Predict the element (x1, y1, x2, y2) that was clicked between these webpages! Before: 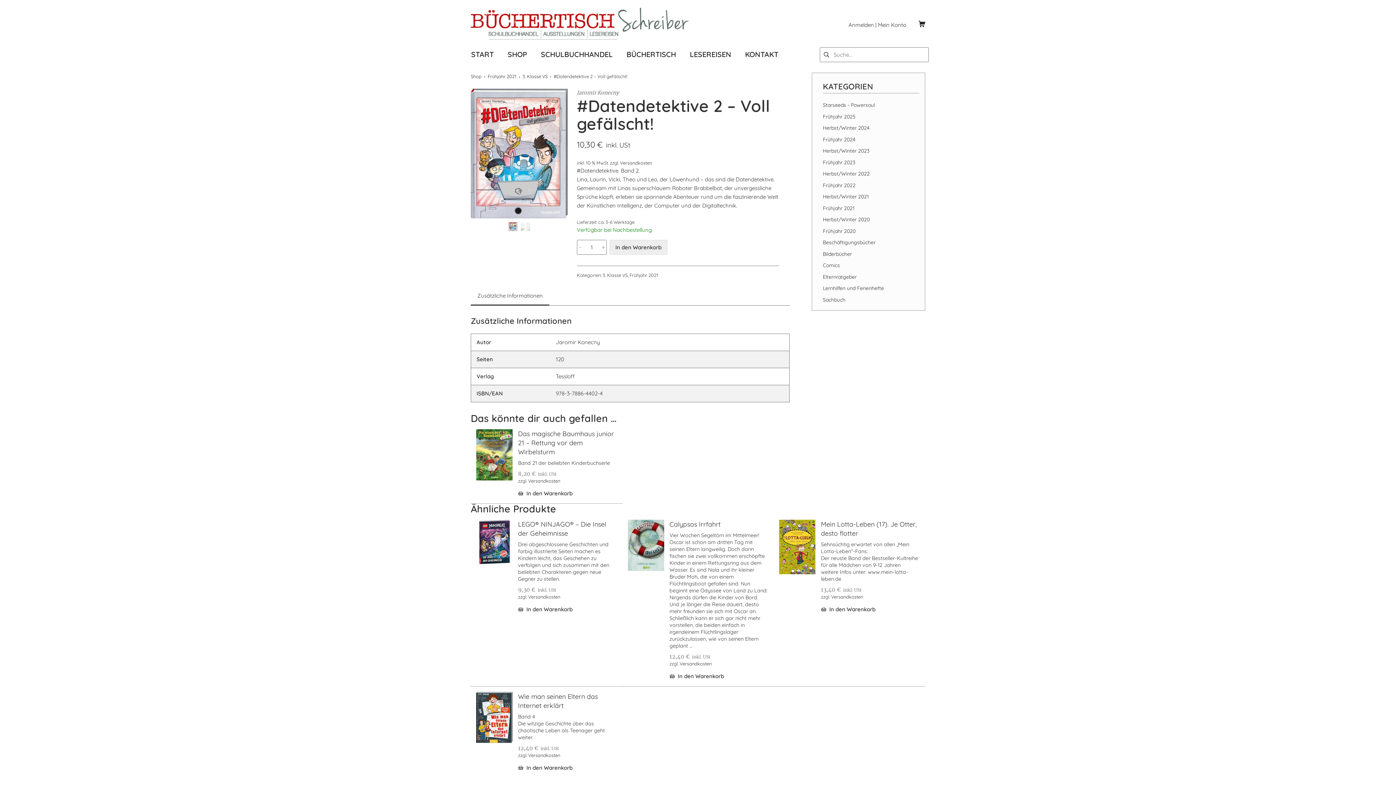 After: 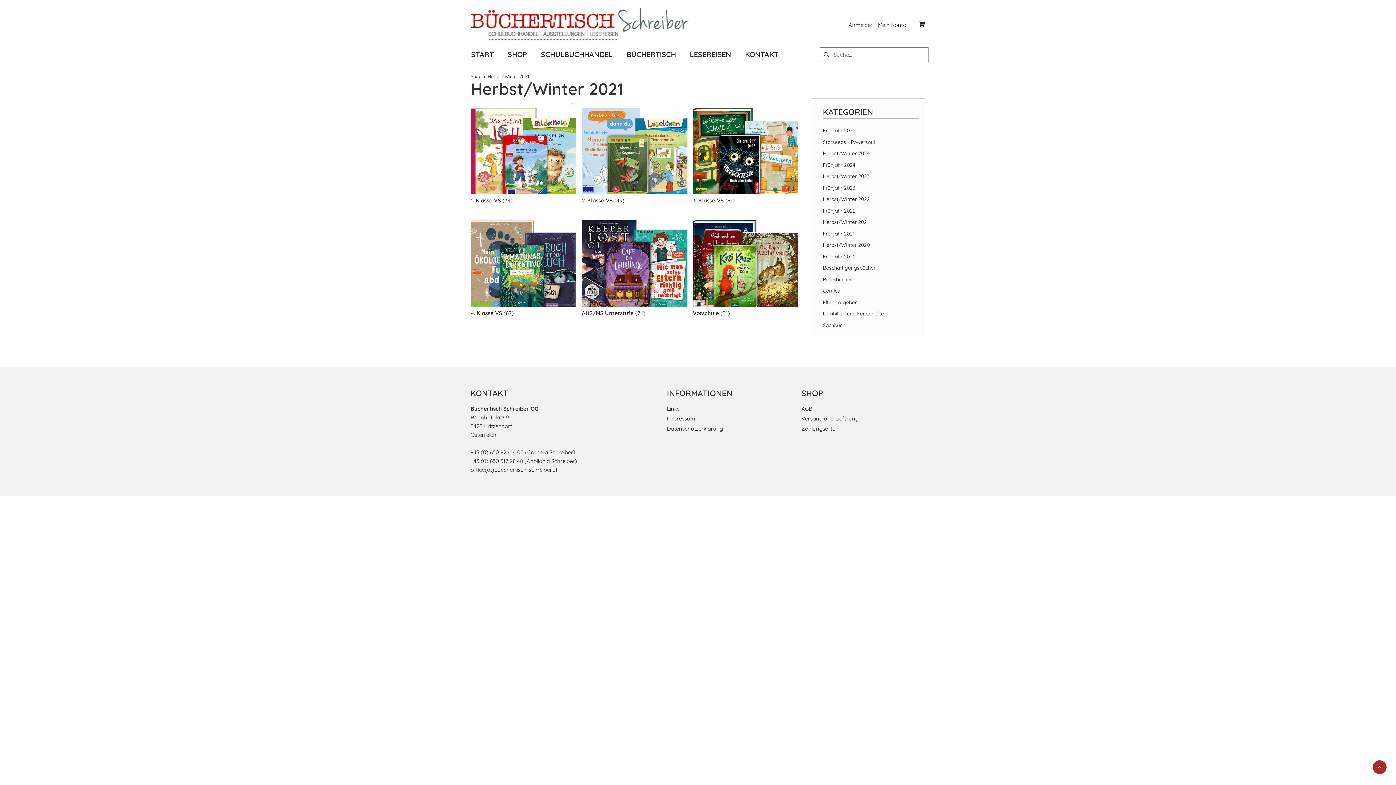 Action: label: Herbst/Winter 2021 bbox: (823, 193, 868, 200)